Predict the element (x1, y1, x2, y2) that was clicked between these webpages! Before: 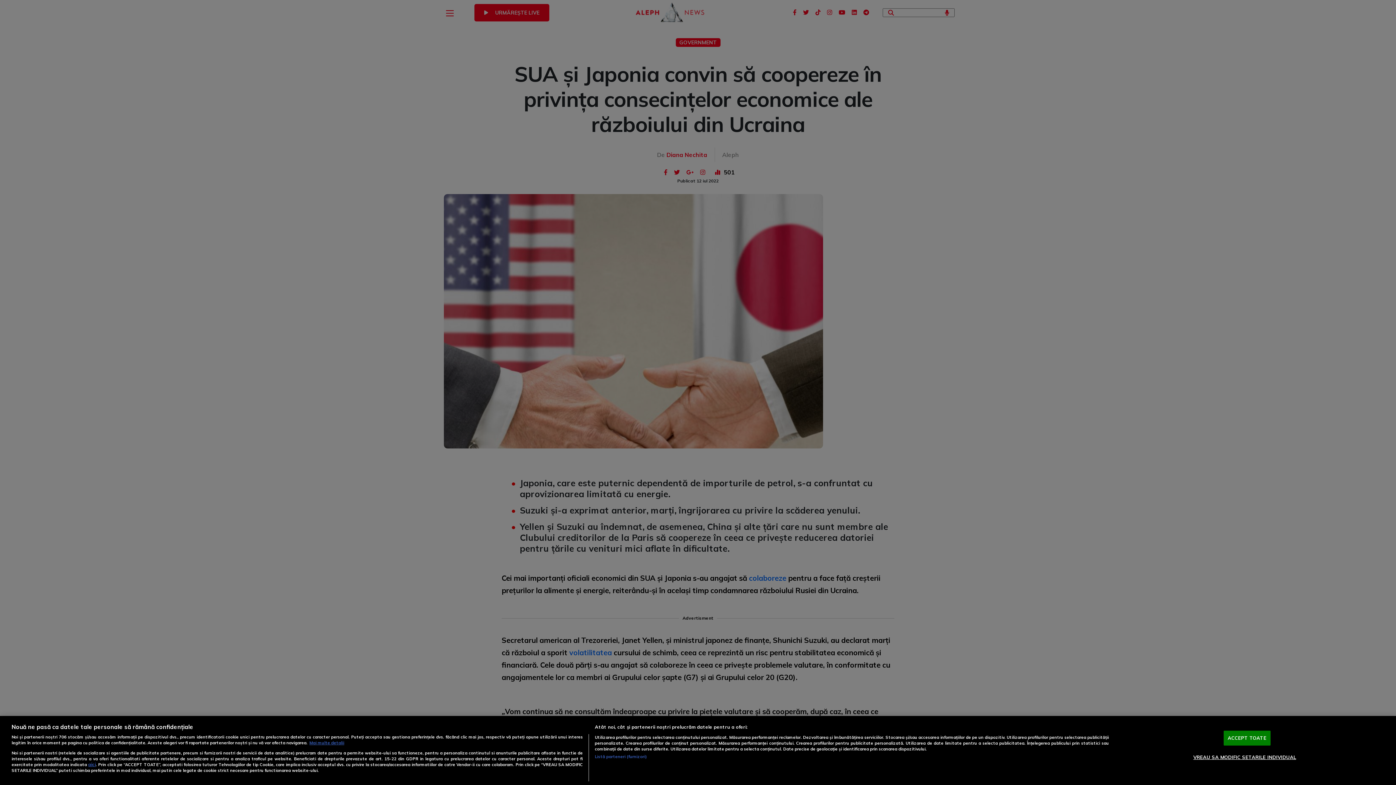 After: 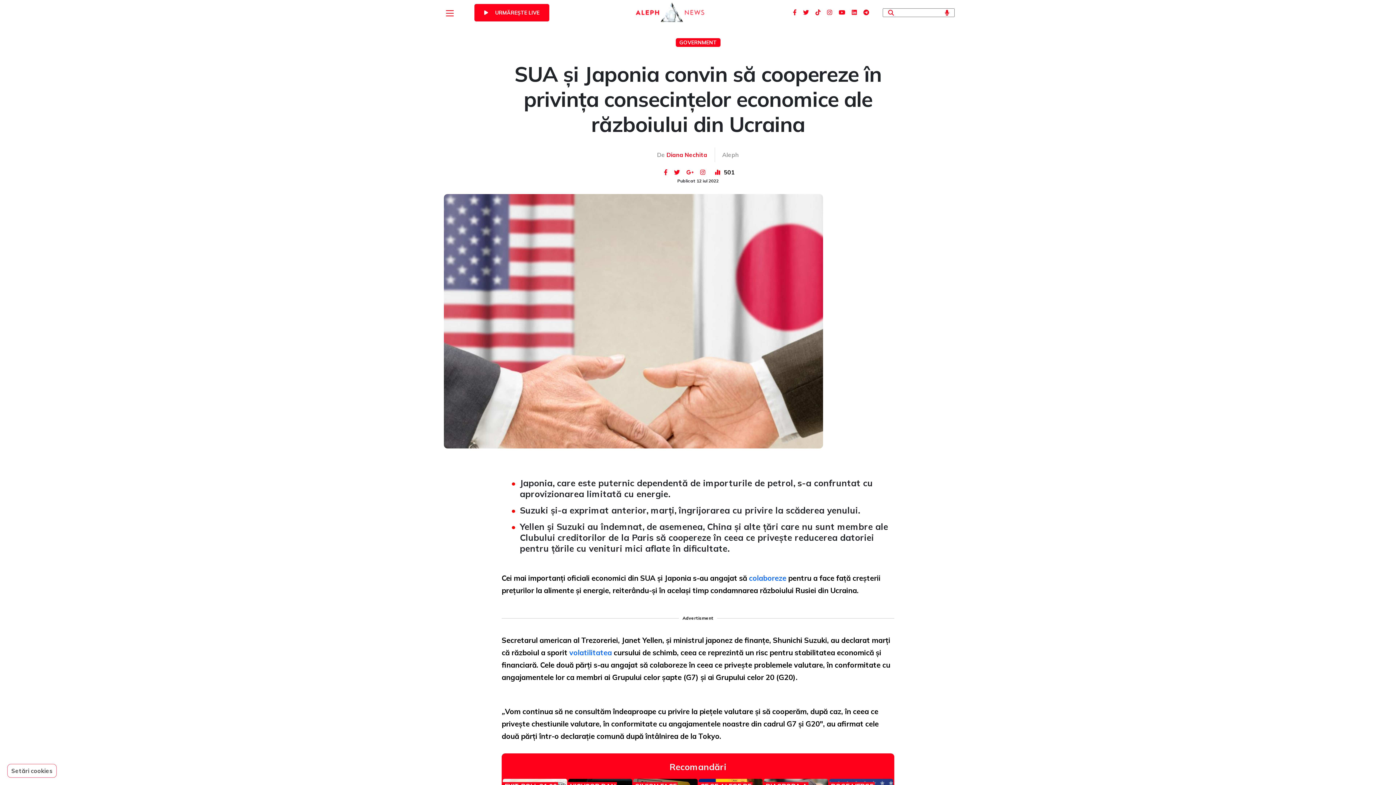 Action: bbox: (1224, 731, 1270, 746) label: ACCEPT TOATE